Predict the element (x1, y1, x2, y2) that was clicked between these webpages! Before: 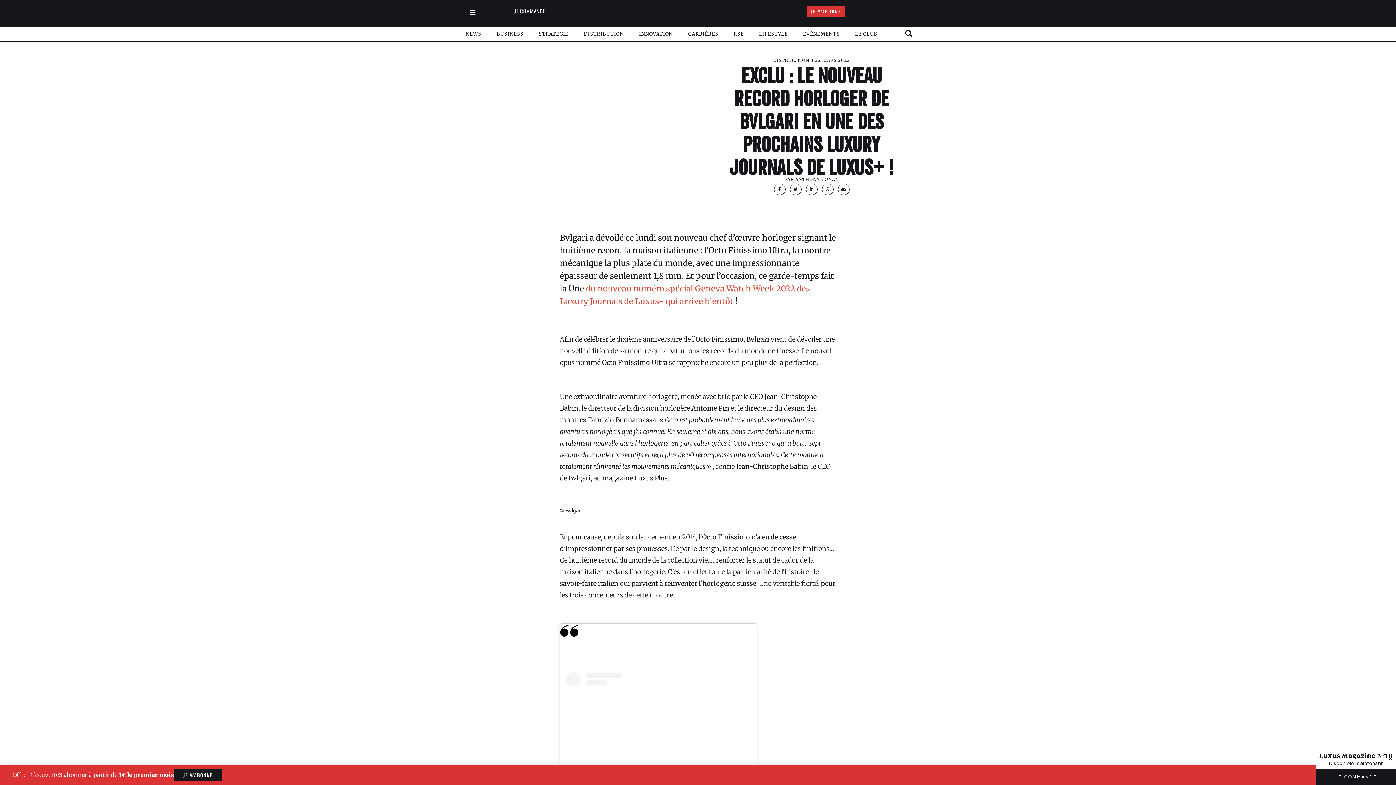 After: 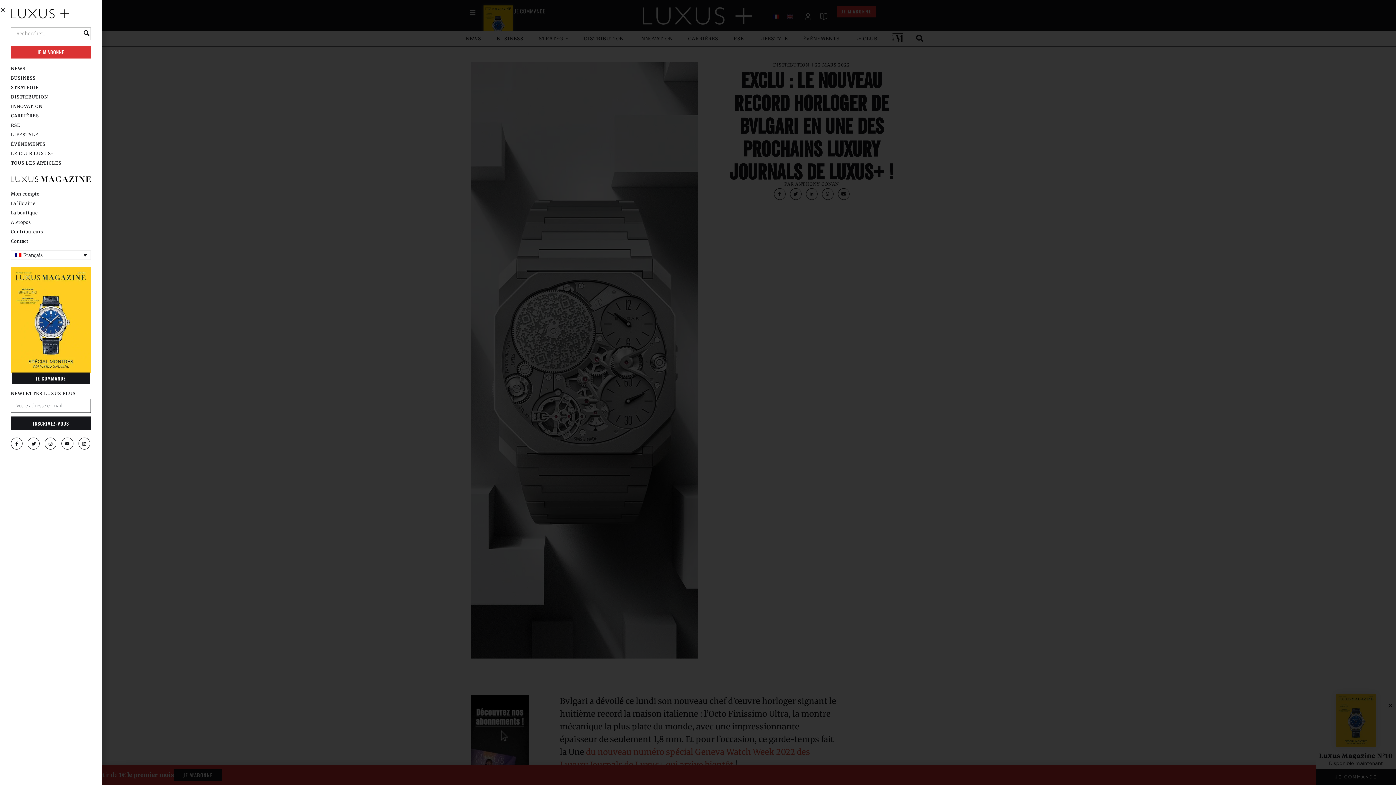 Action: bbox: (465, 5, 480, 20)